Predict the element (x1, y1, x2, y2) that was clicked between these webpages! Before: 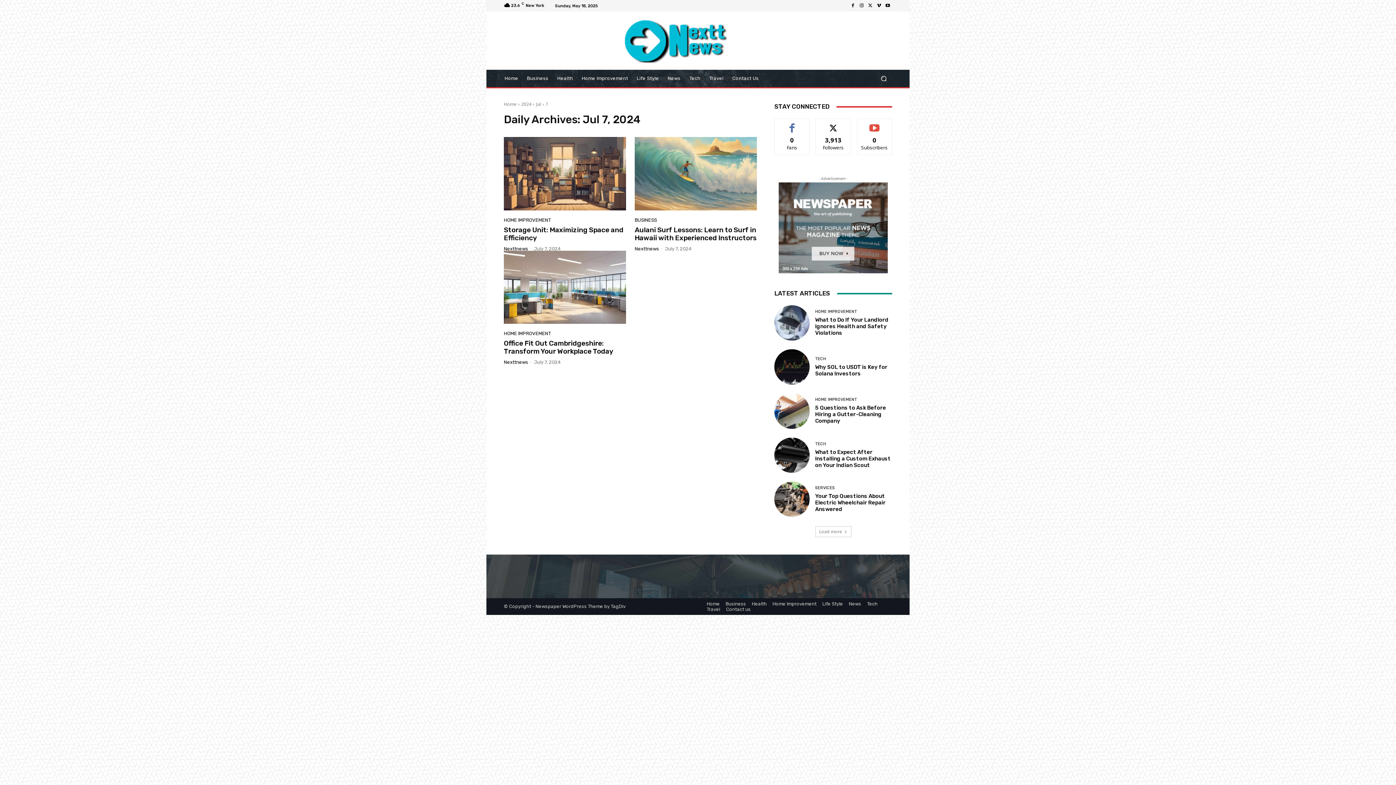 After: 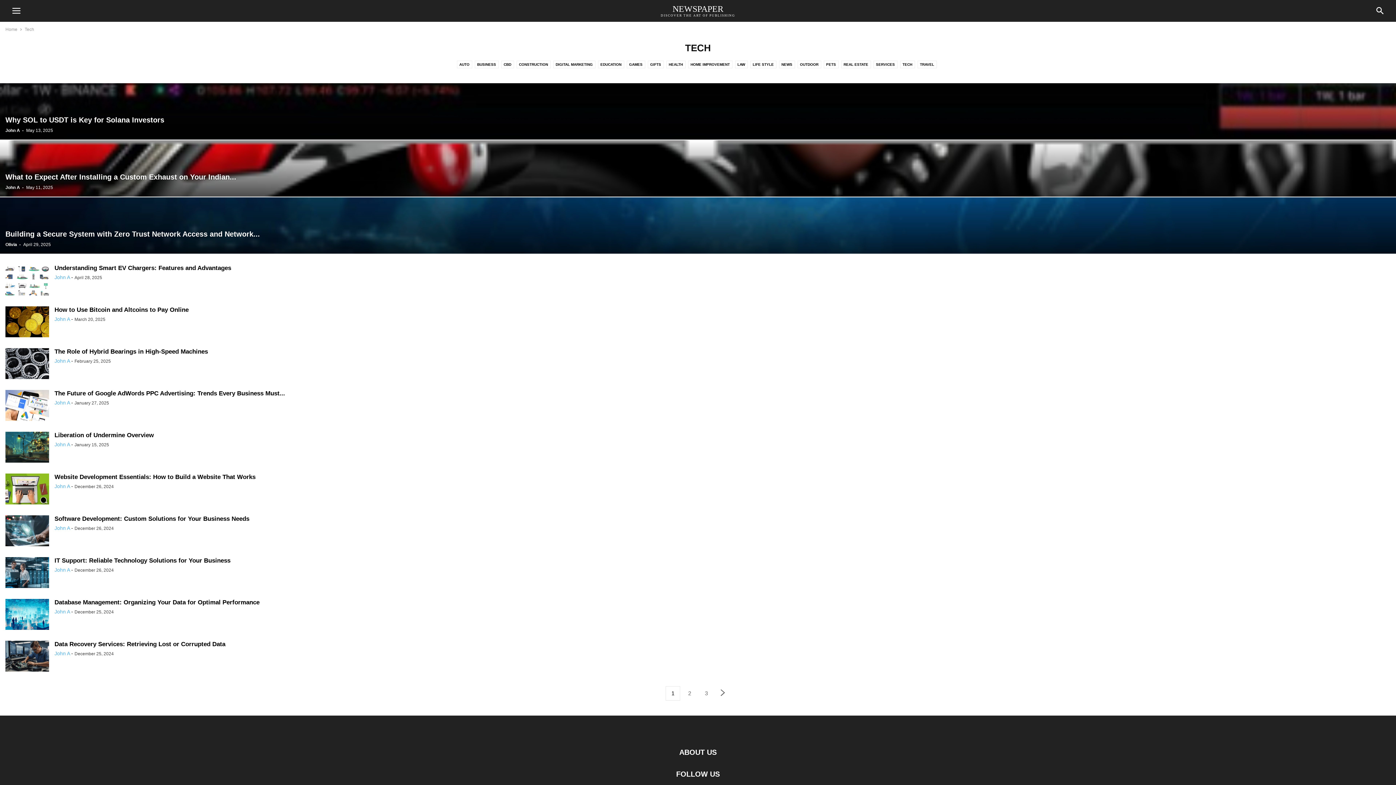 Action: label: TECH bbox: (815, 442, 826, 446)